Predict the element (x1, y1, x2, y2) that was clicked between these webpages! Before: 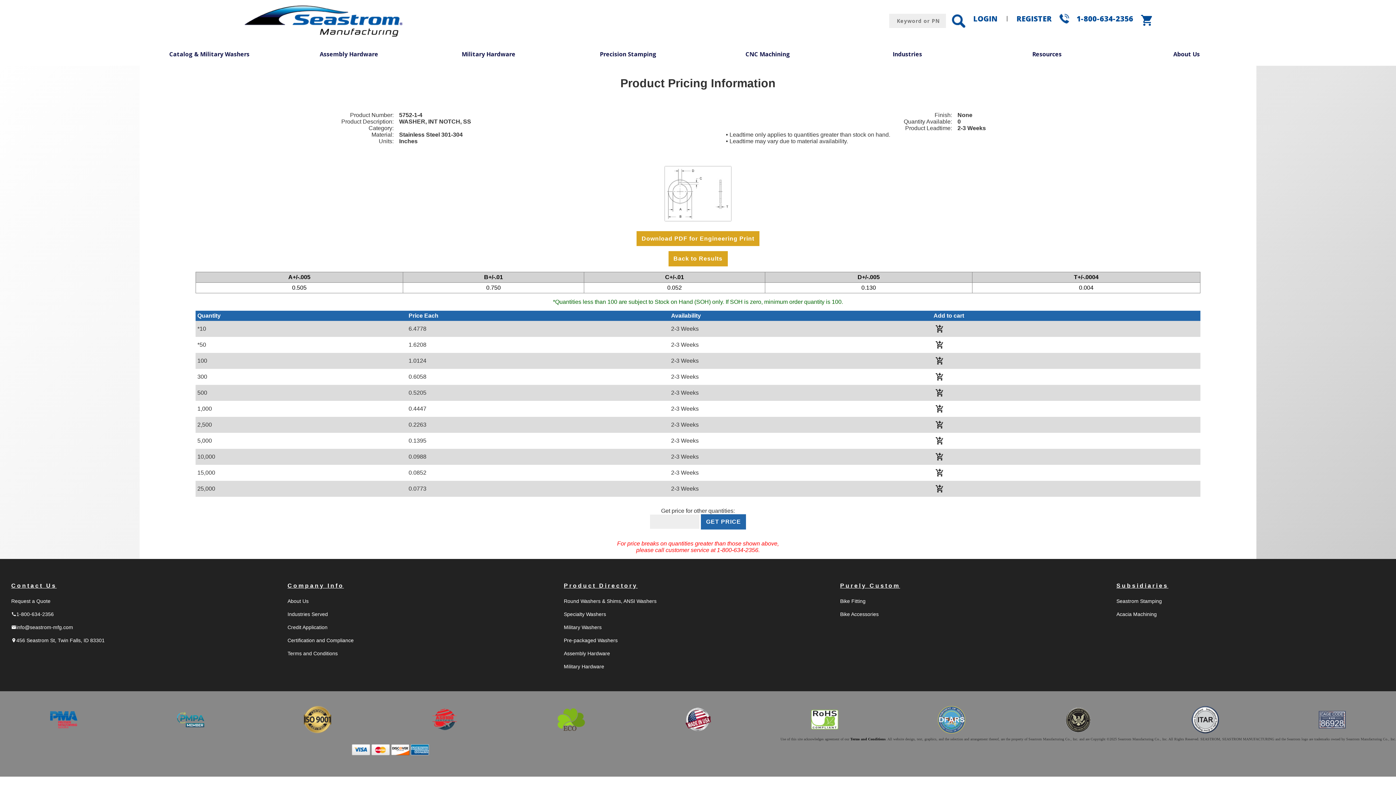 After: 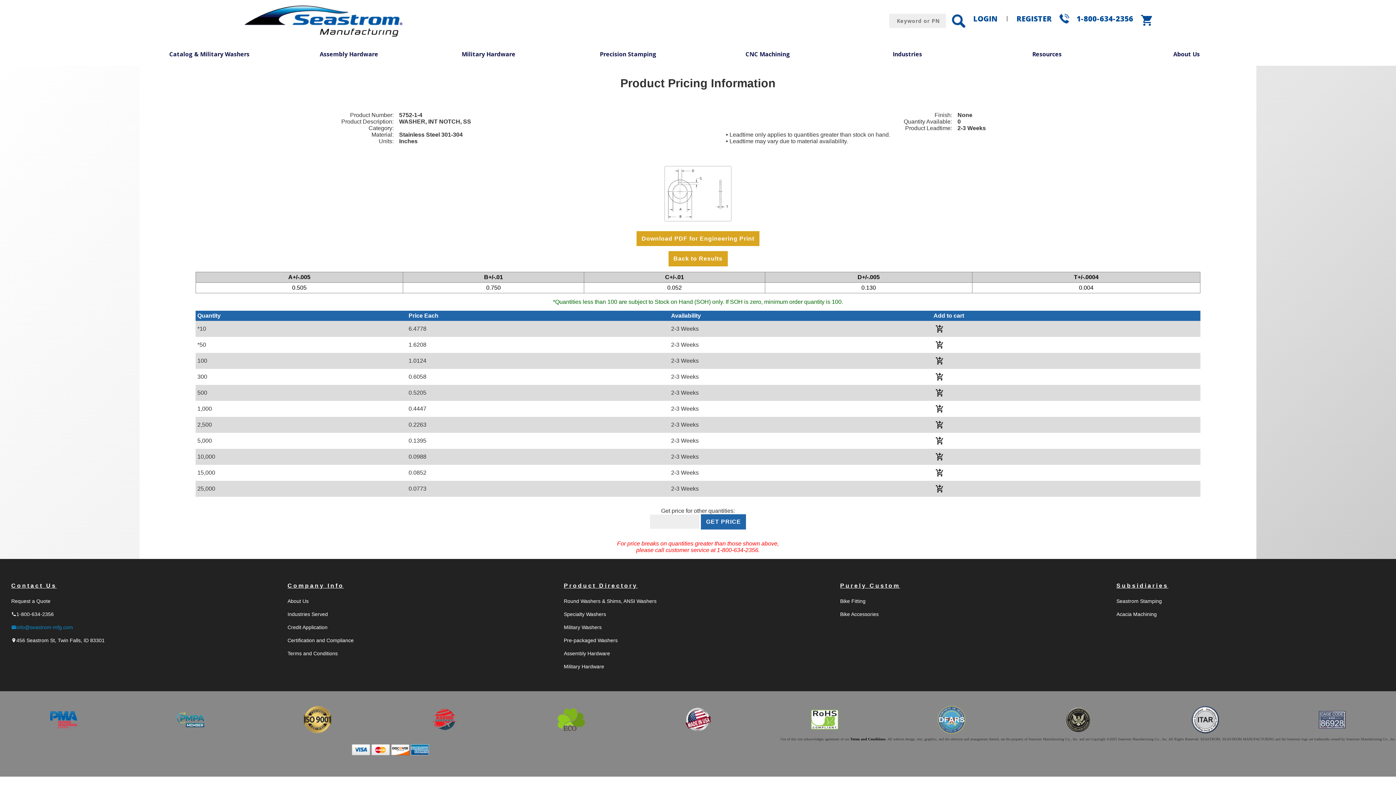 Action: label: email
info@seastrom-mfg.com bbox: (7, 621, 283, 634)